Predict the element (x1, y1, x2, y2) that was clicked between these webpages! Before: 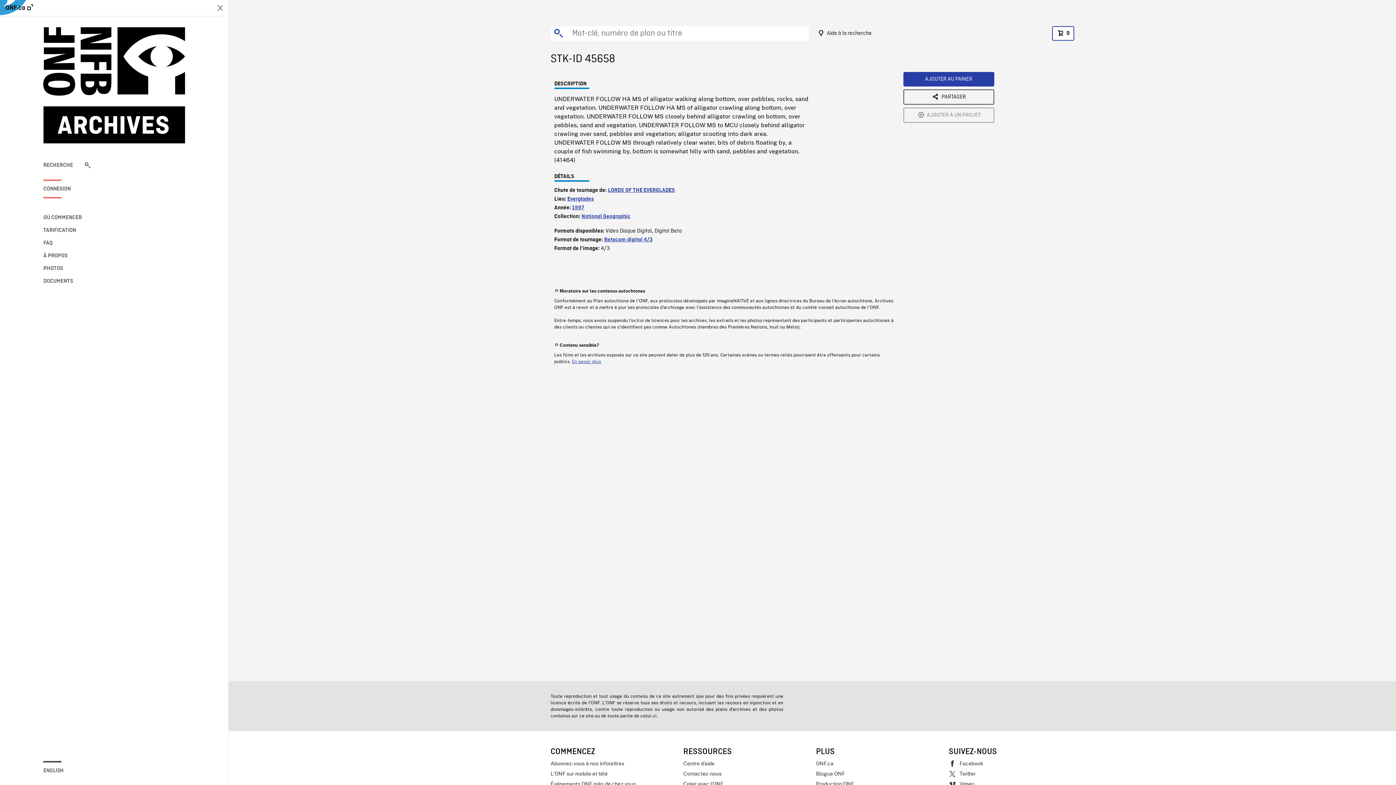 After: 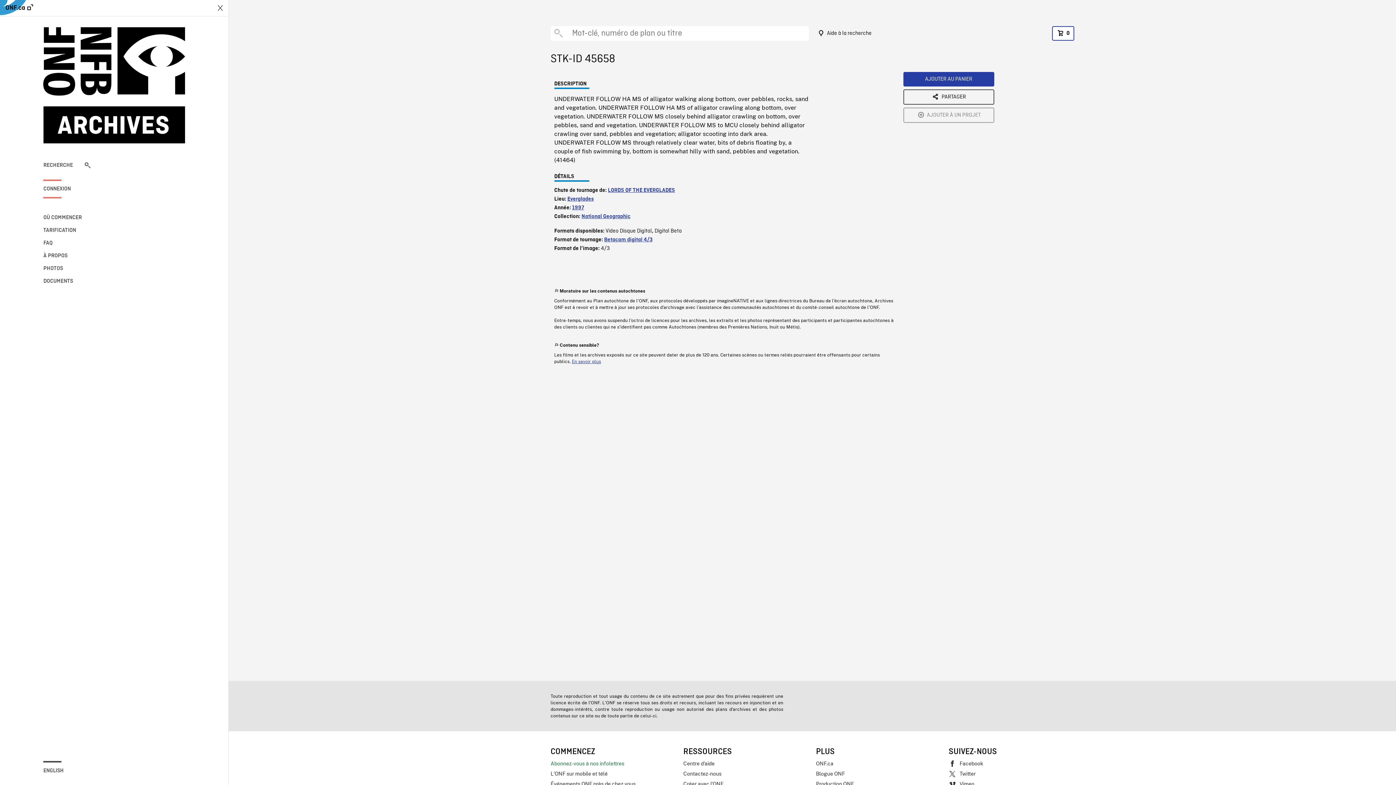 Action: bbox: (550, 758, 676, 769) label: Abonnez-vous à nos infolettres